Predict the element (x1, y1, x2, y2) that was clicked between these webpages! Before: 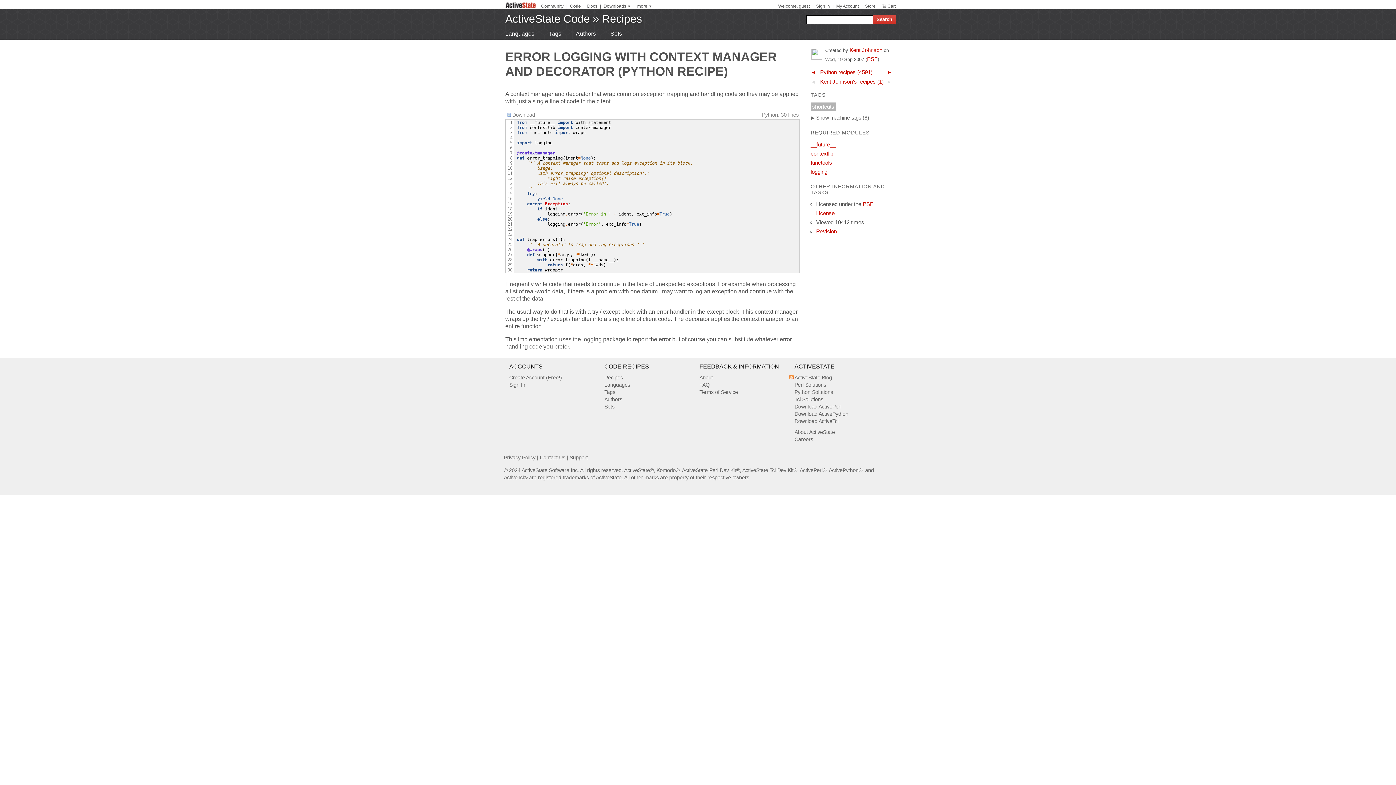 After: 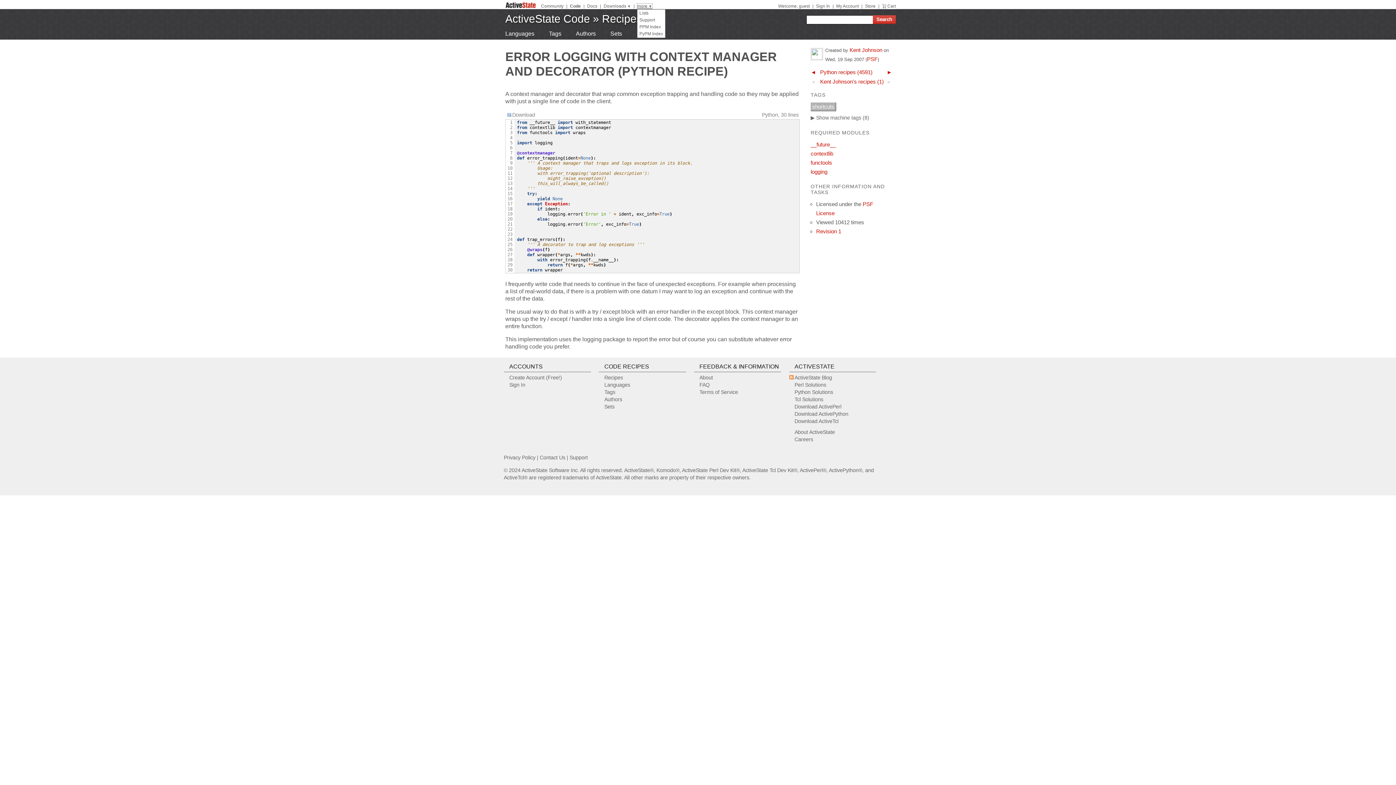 Action: bbox: (637, 3, 652, 8) label: more ▼